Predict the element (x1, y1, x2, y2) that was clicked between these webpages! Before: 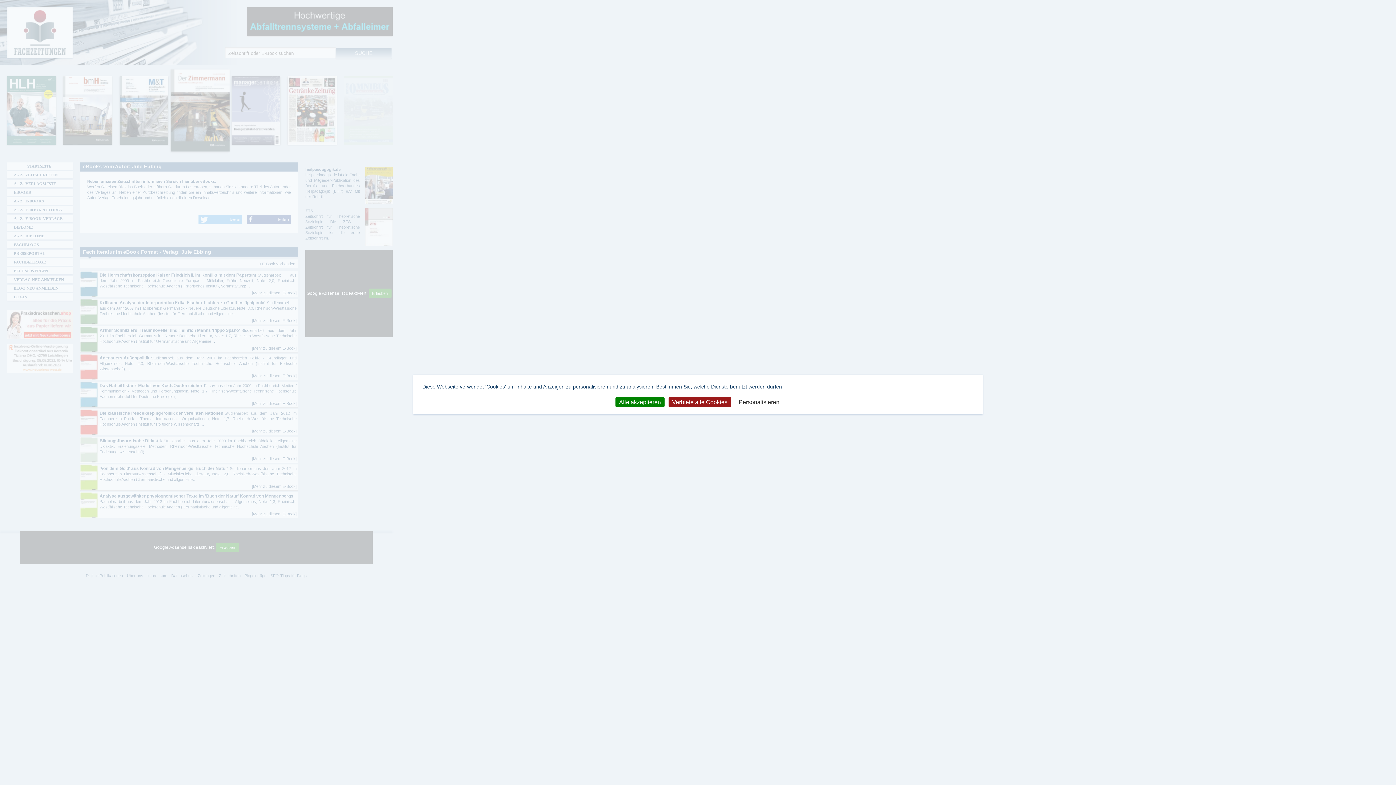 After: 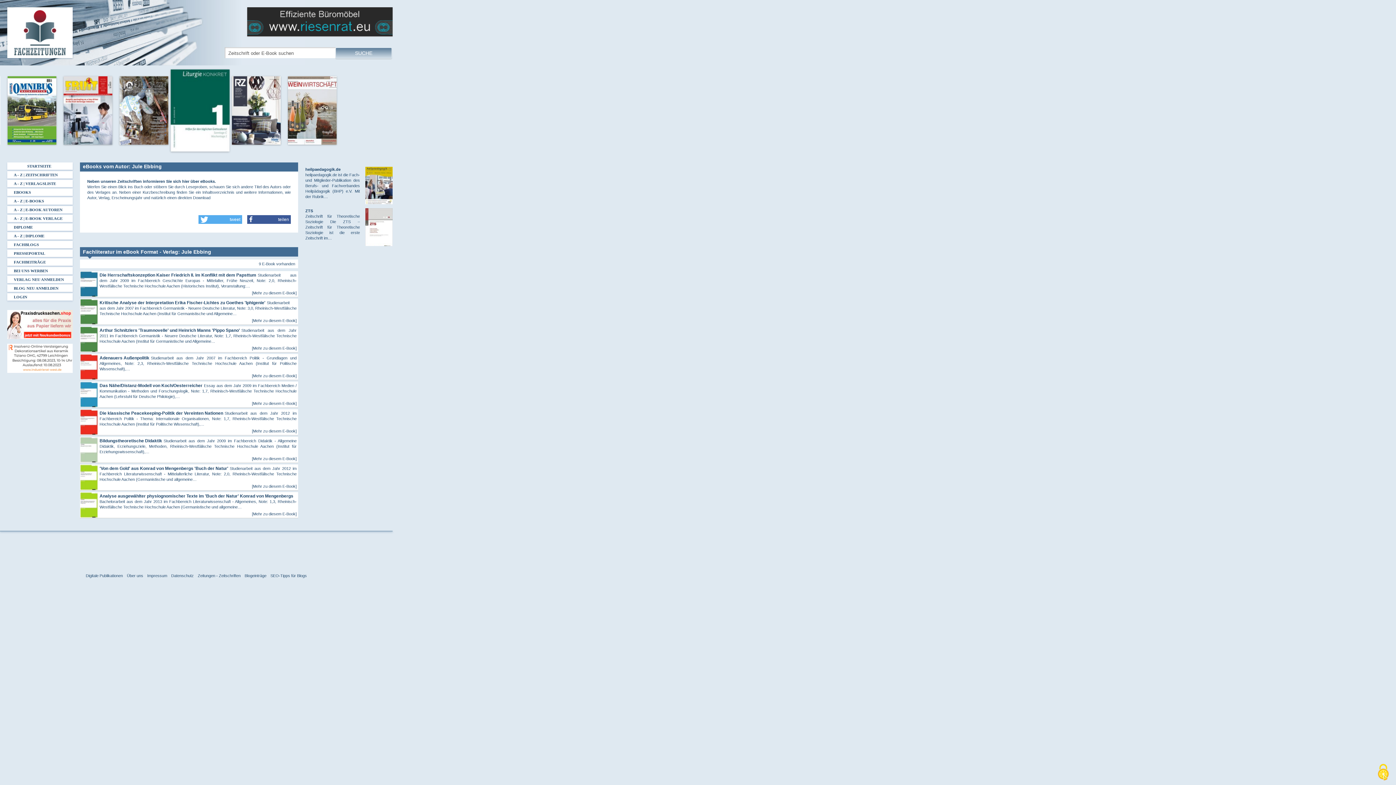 Action: label: Alle akzeptieren bbox: (615, 397, 664, 407)